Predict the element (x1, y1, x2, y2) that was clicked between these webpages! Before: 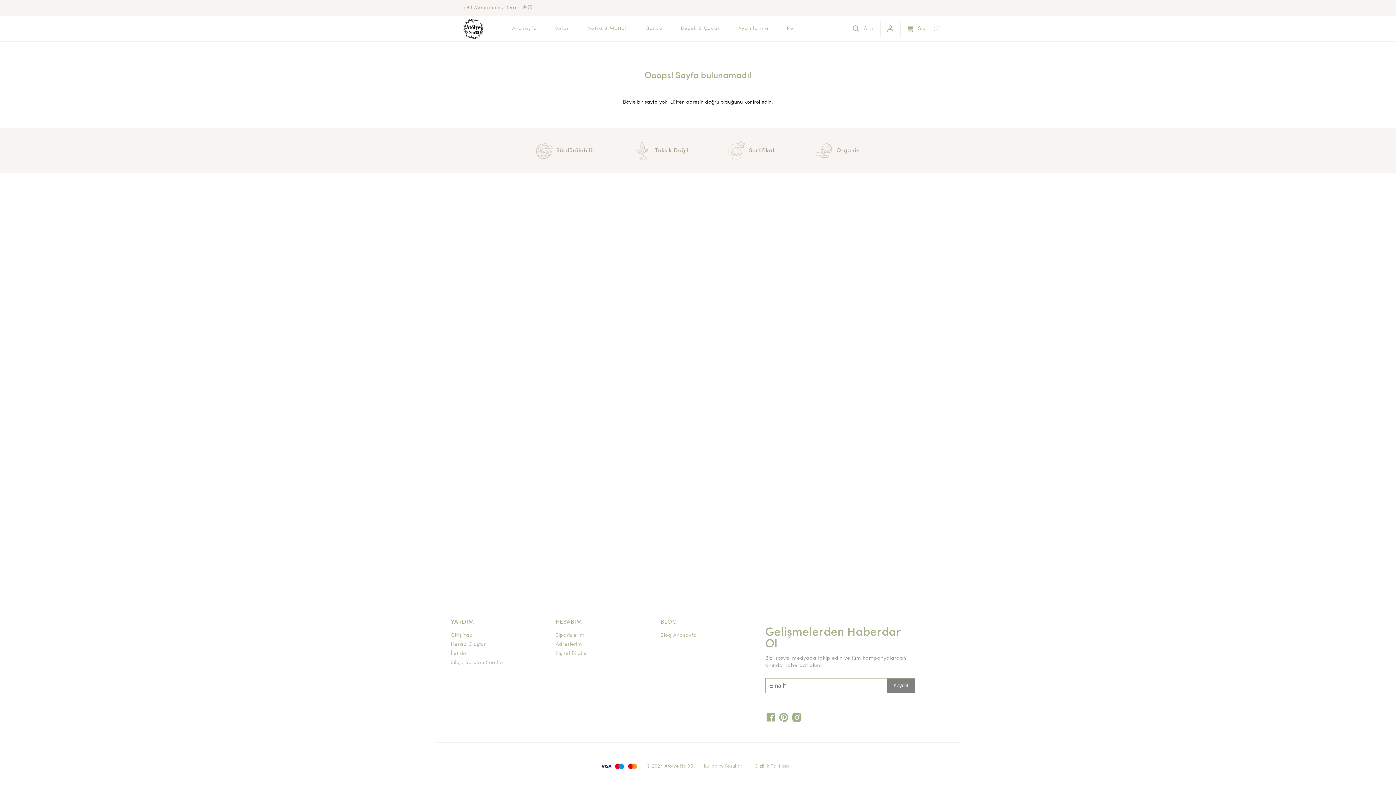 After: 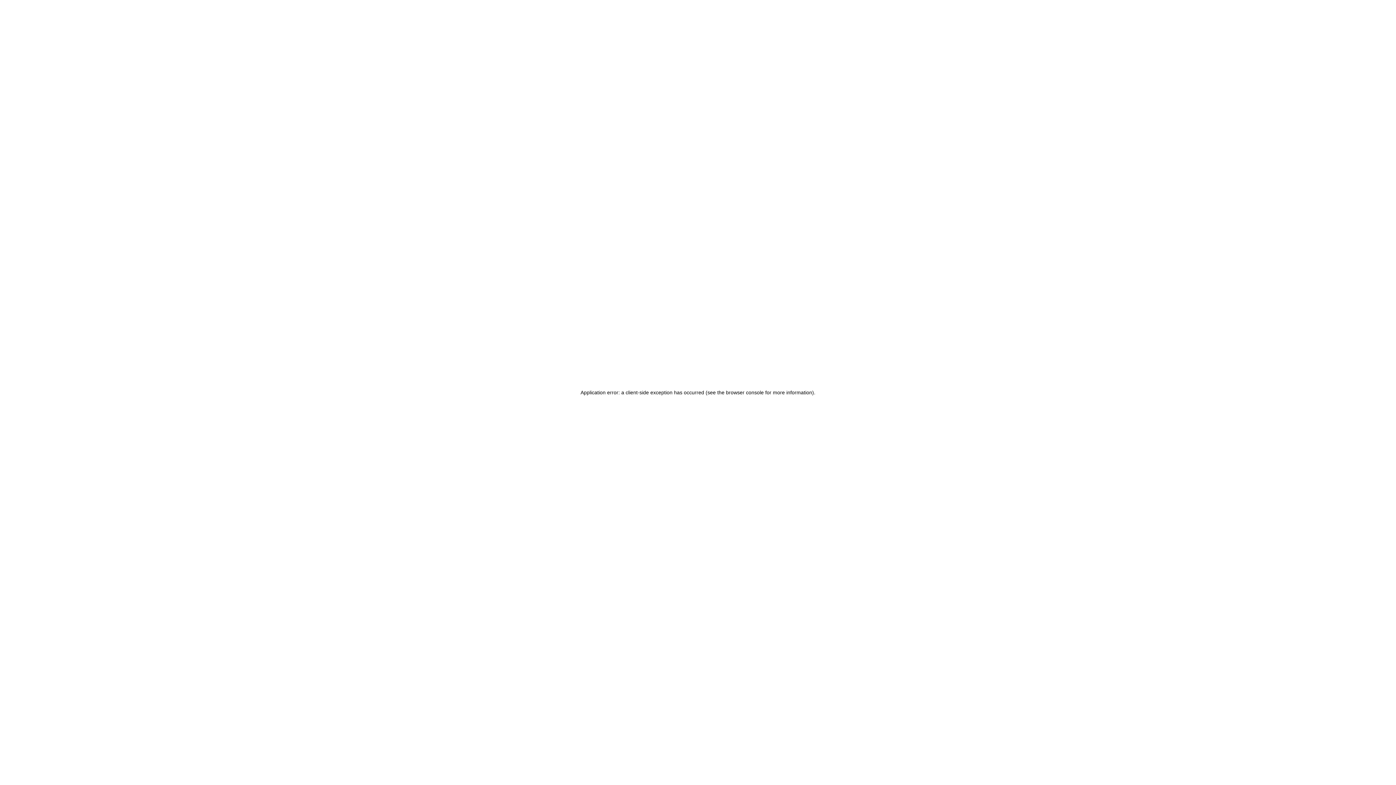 Action: bbox: (918, 20, 940, 36) label: Sepet

(0)